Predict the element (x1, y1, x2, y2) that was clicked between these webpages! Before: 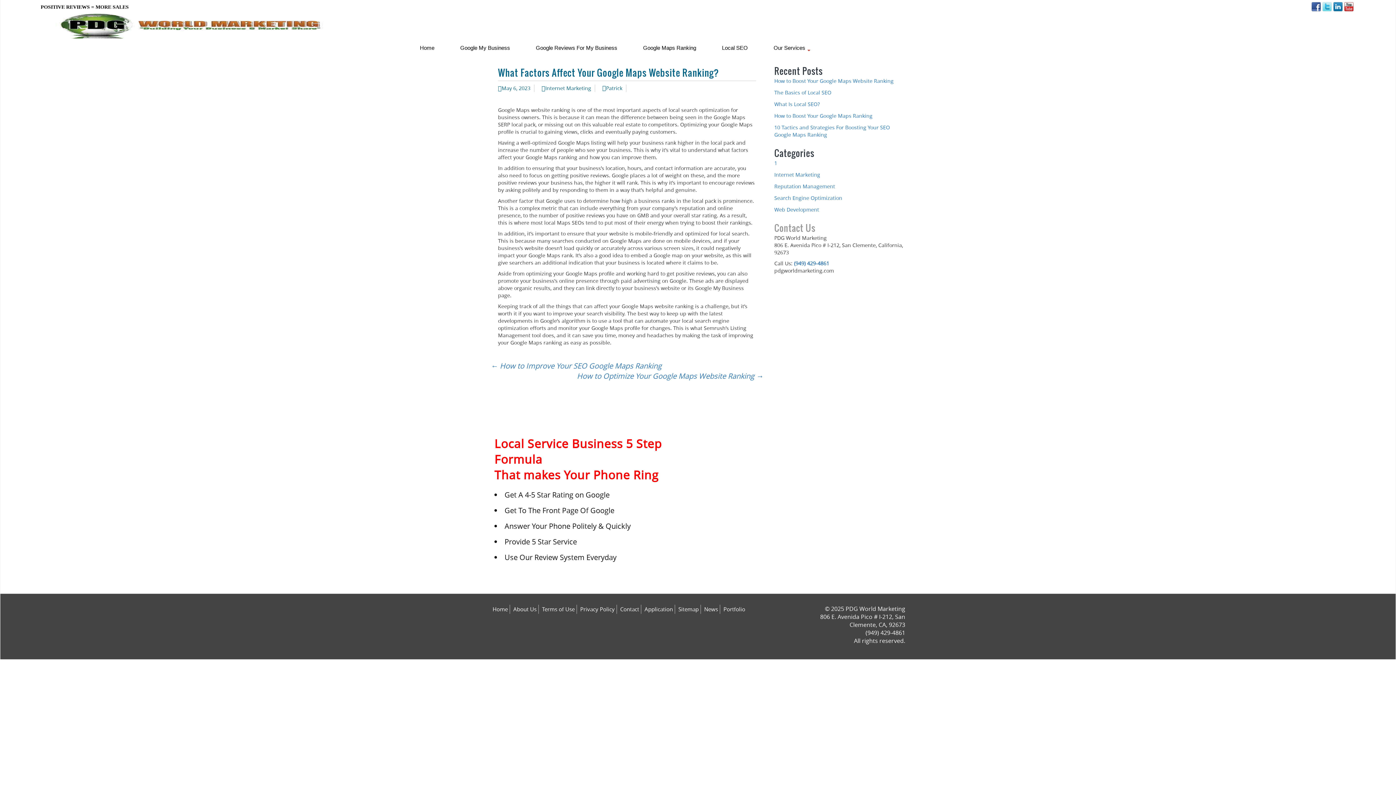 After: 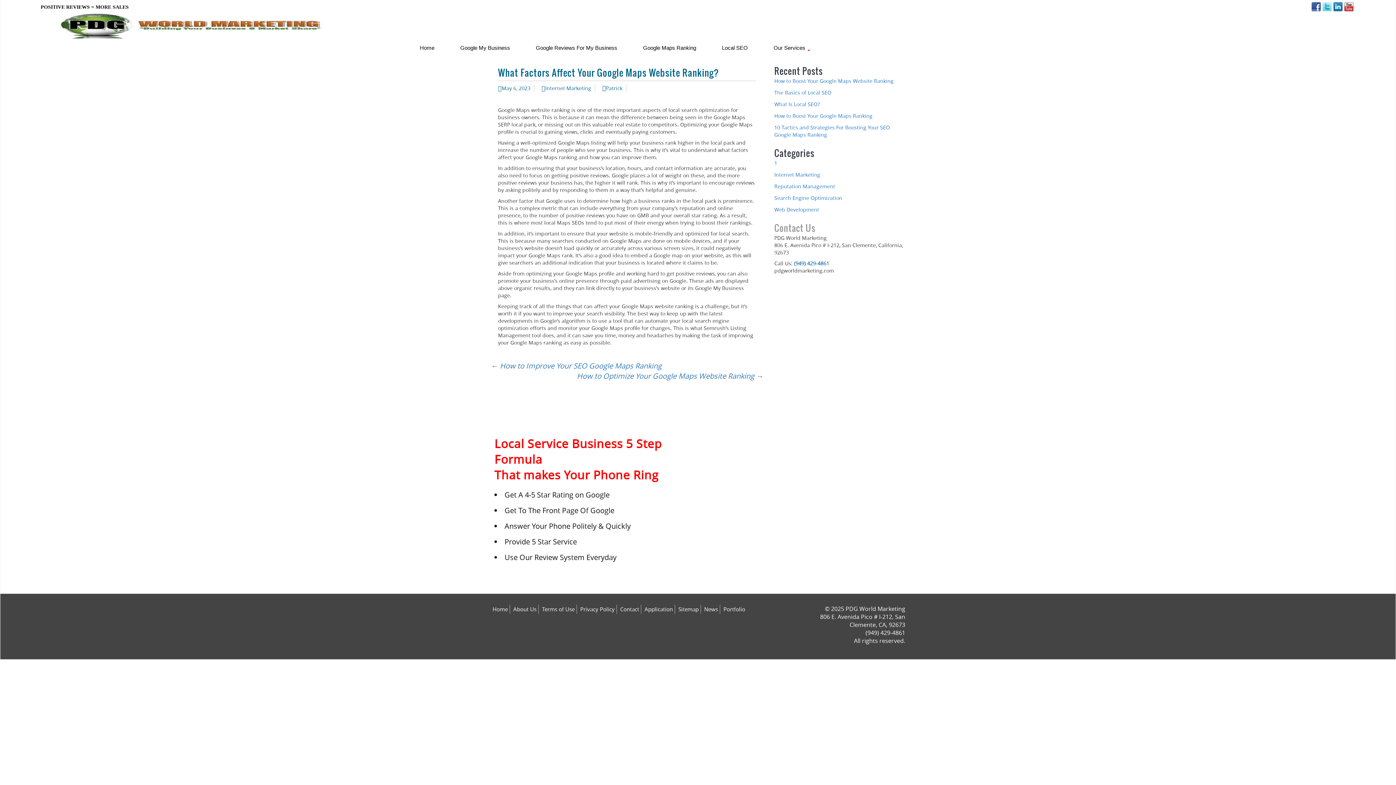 Action: bbox: (1333, 2, 1342, 11)